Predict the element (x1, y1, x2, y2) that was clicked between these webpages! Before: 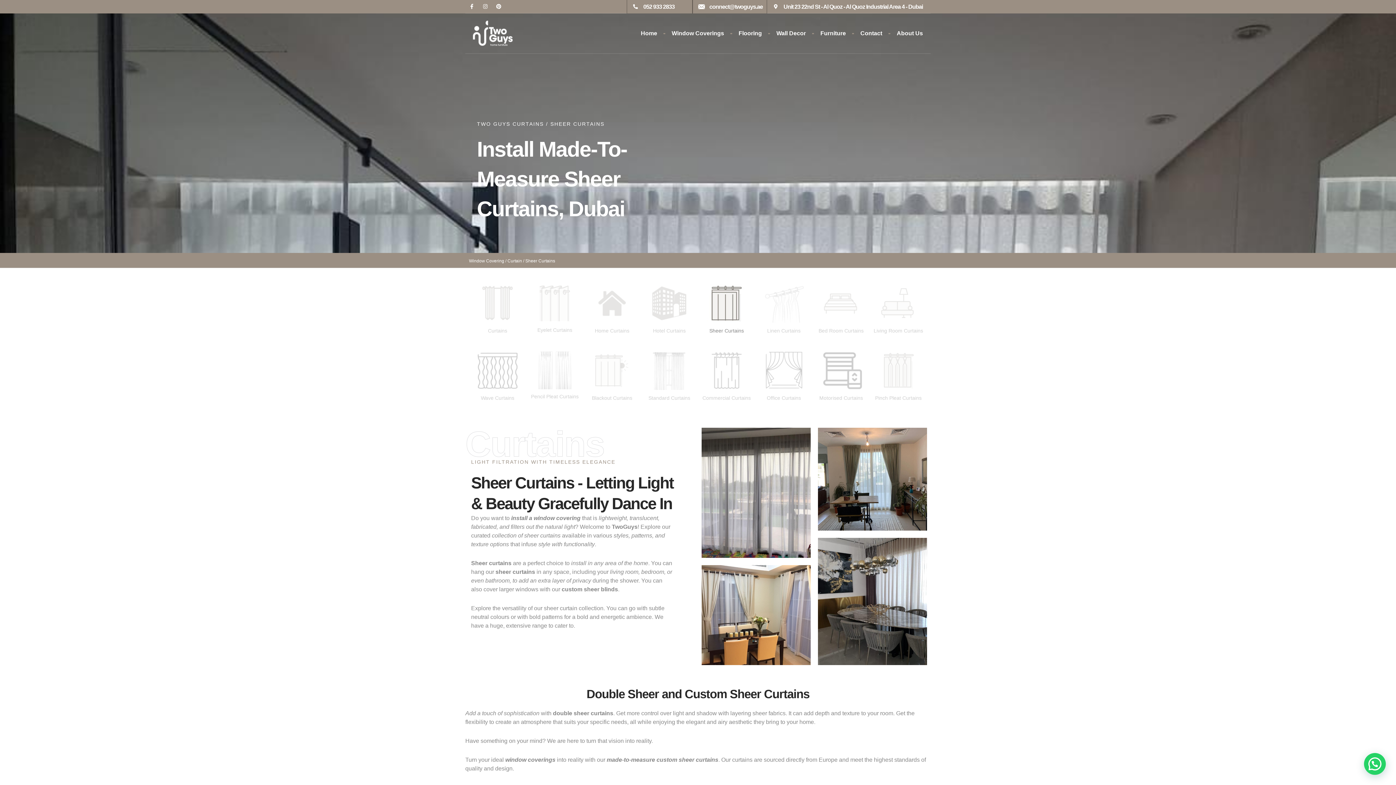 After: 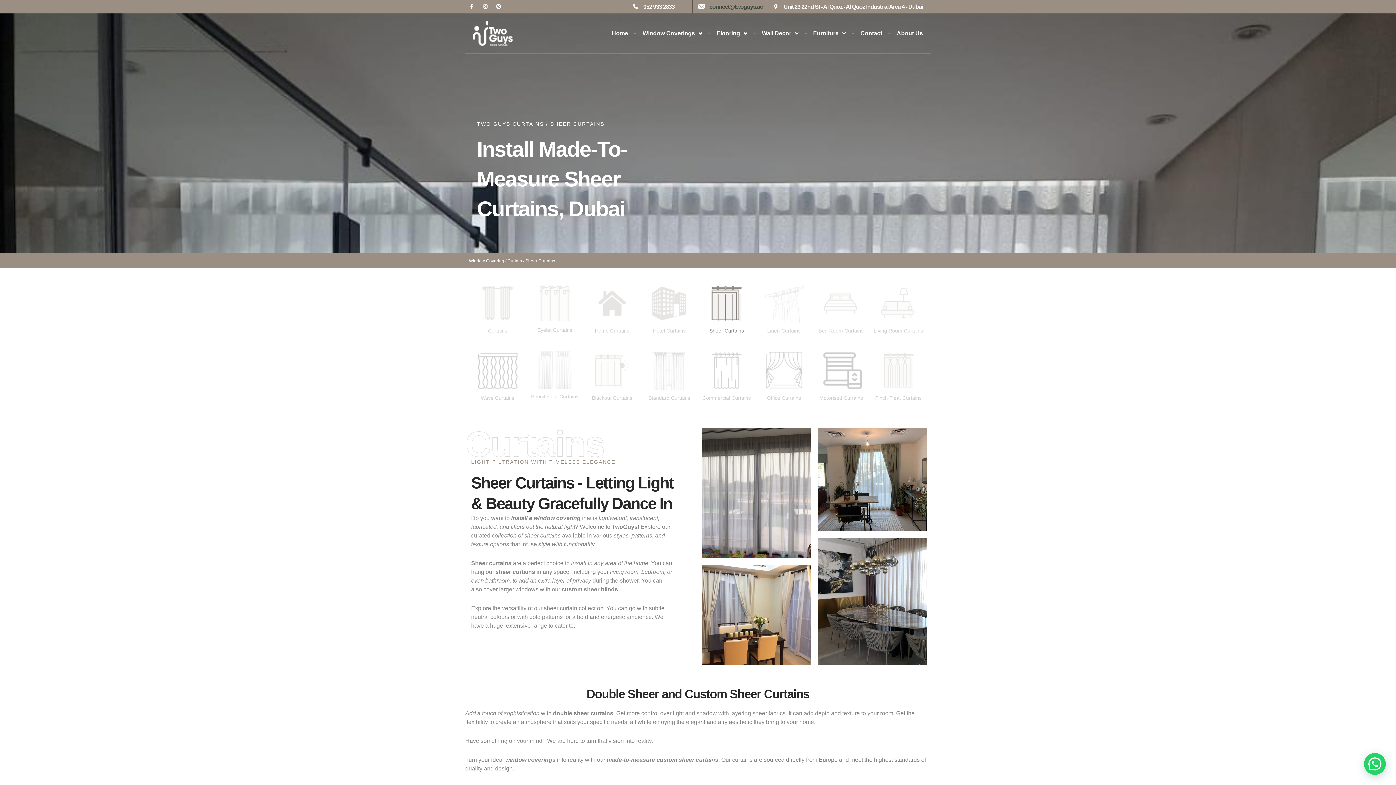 Action: bbox: (709, 3, 763, 9) label: connect@twoguys.ae